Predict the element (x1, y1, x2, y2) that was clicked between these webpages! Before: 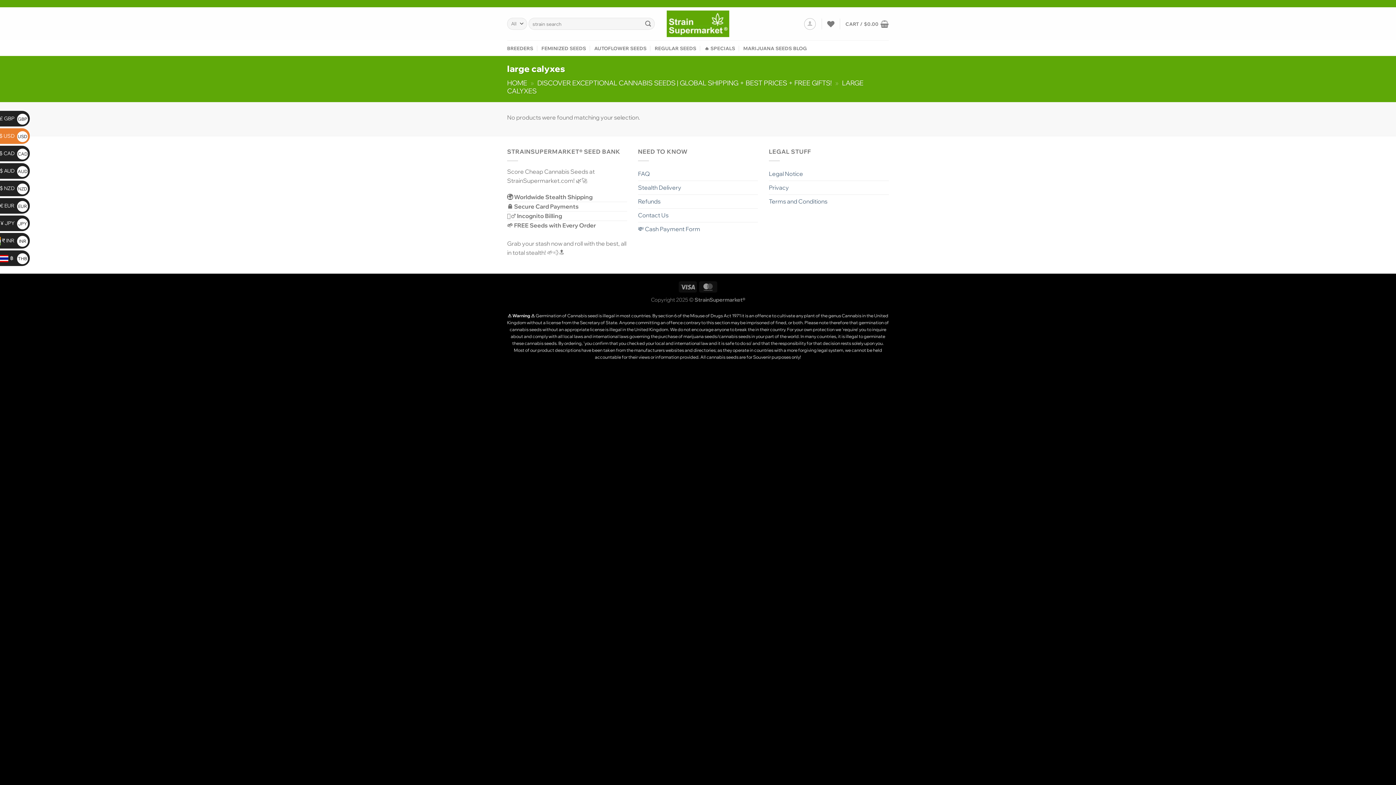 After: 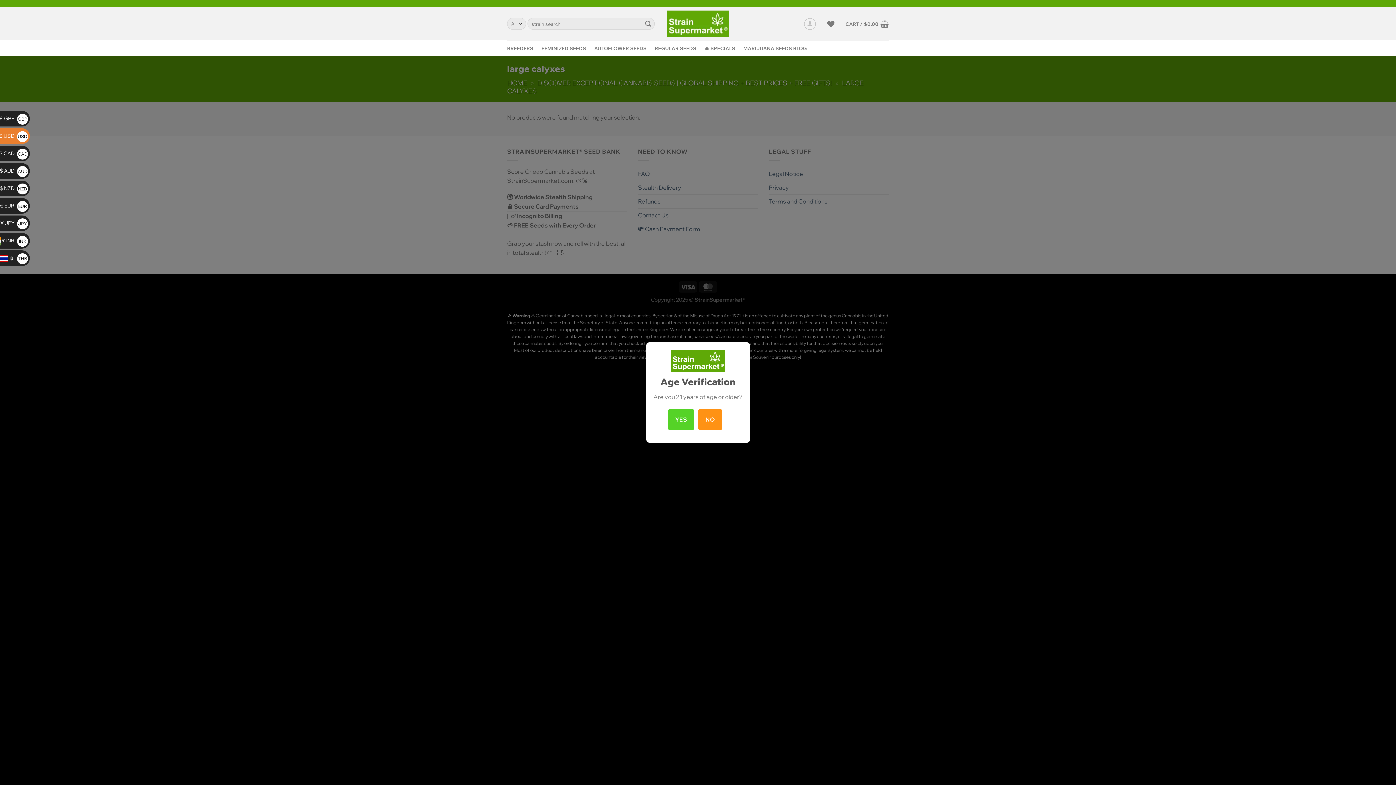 Action: bbox: (-14, 132, 28, 139) label:  $ USDUSD 